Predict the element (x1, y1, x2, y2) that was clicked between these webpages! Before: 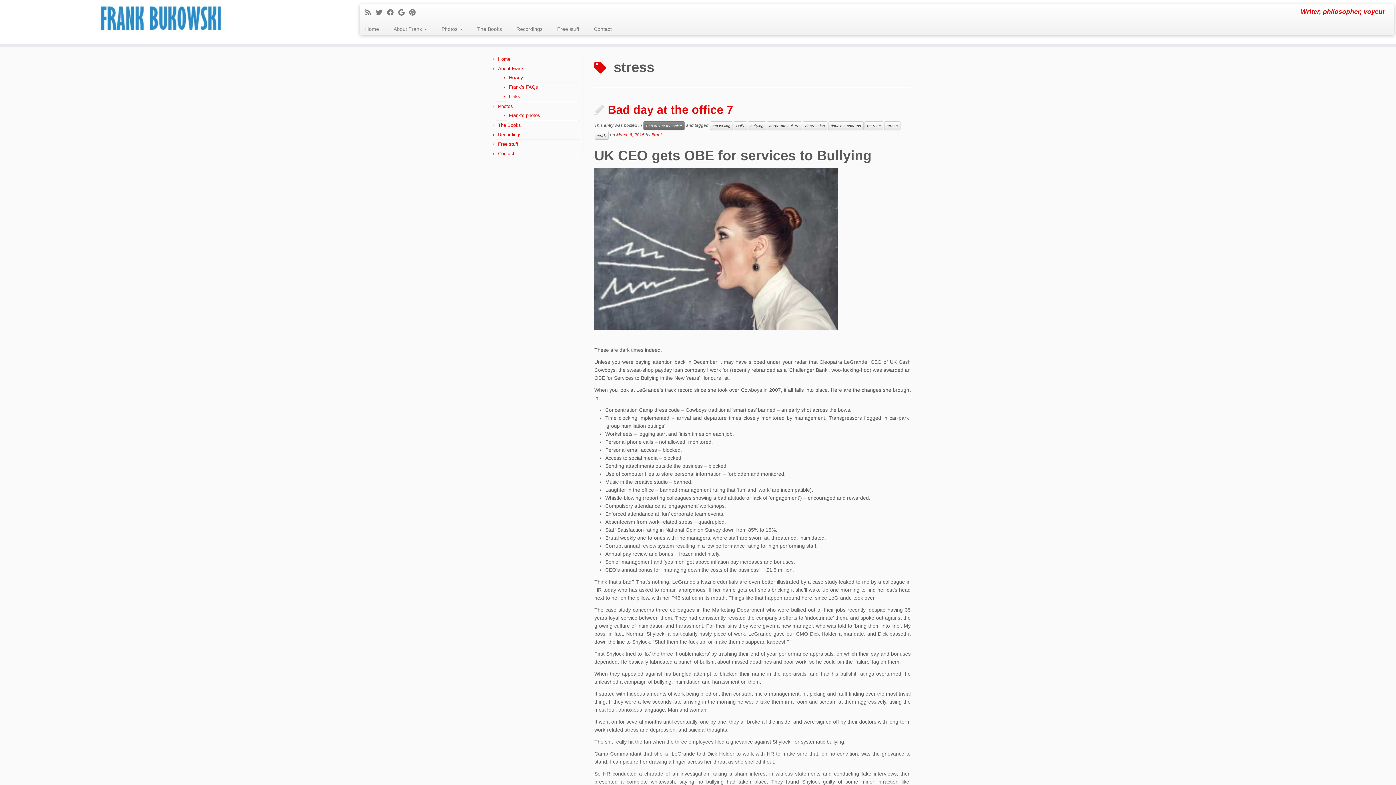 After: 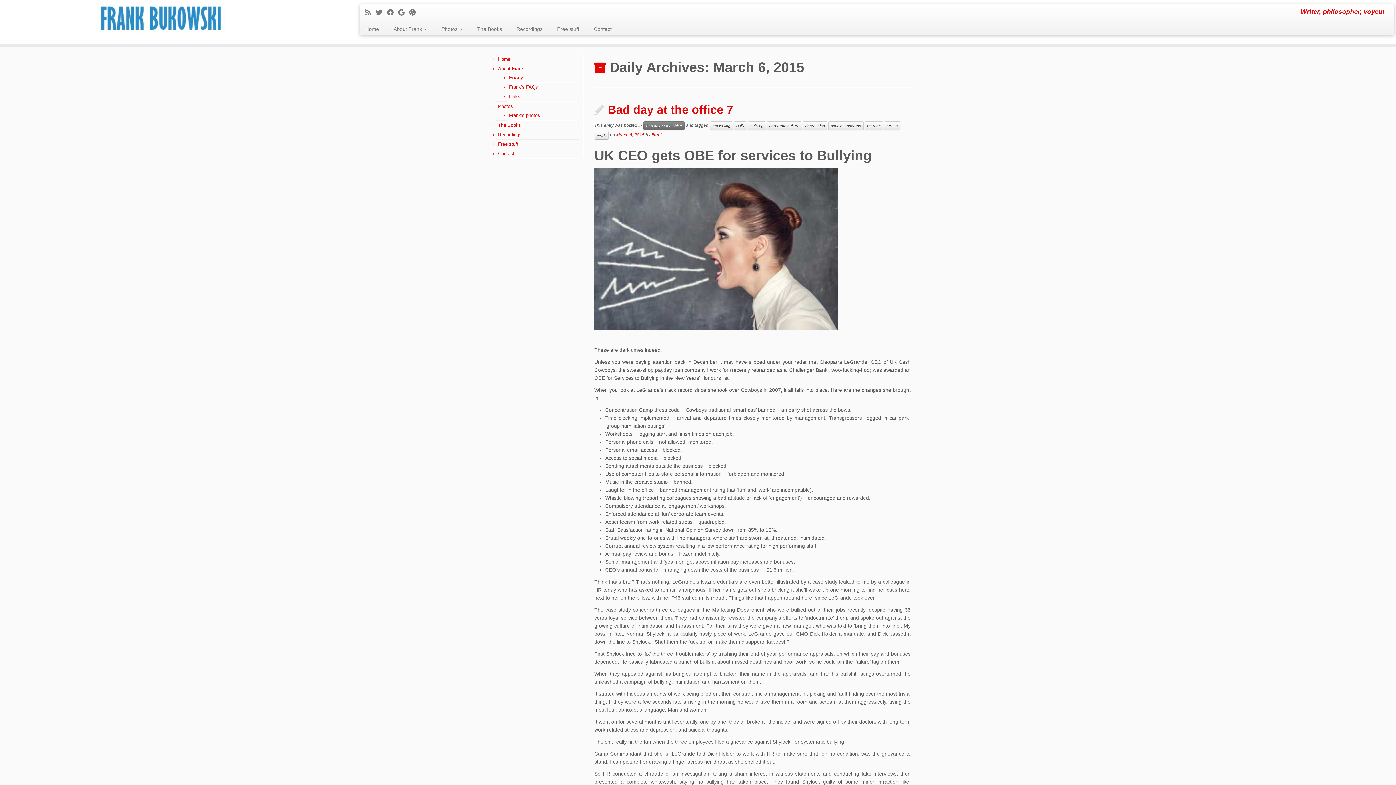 Action: bbox: (616, 132, 644, 137) label: March 6, 2015